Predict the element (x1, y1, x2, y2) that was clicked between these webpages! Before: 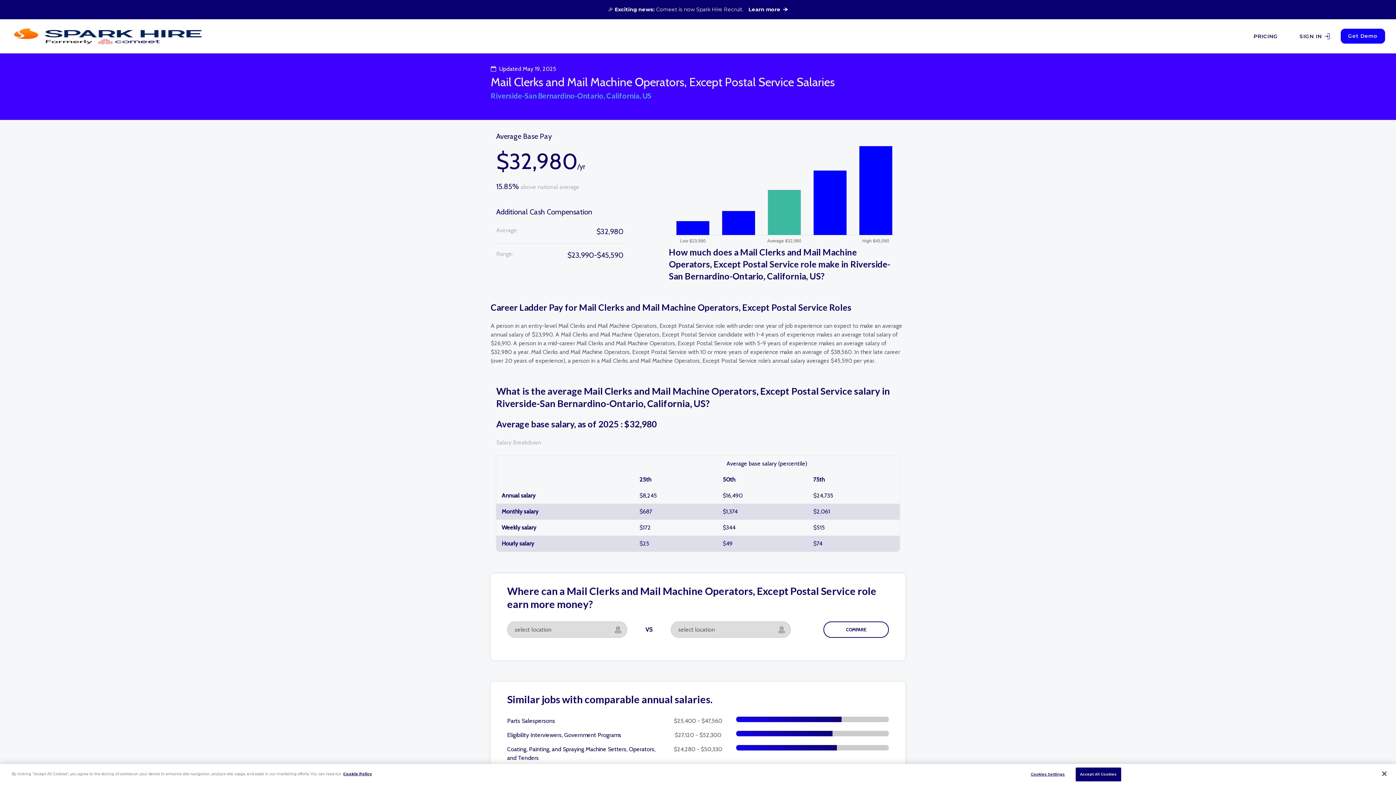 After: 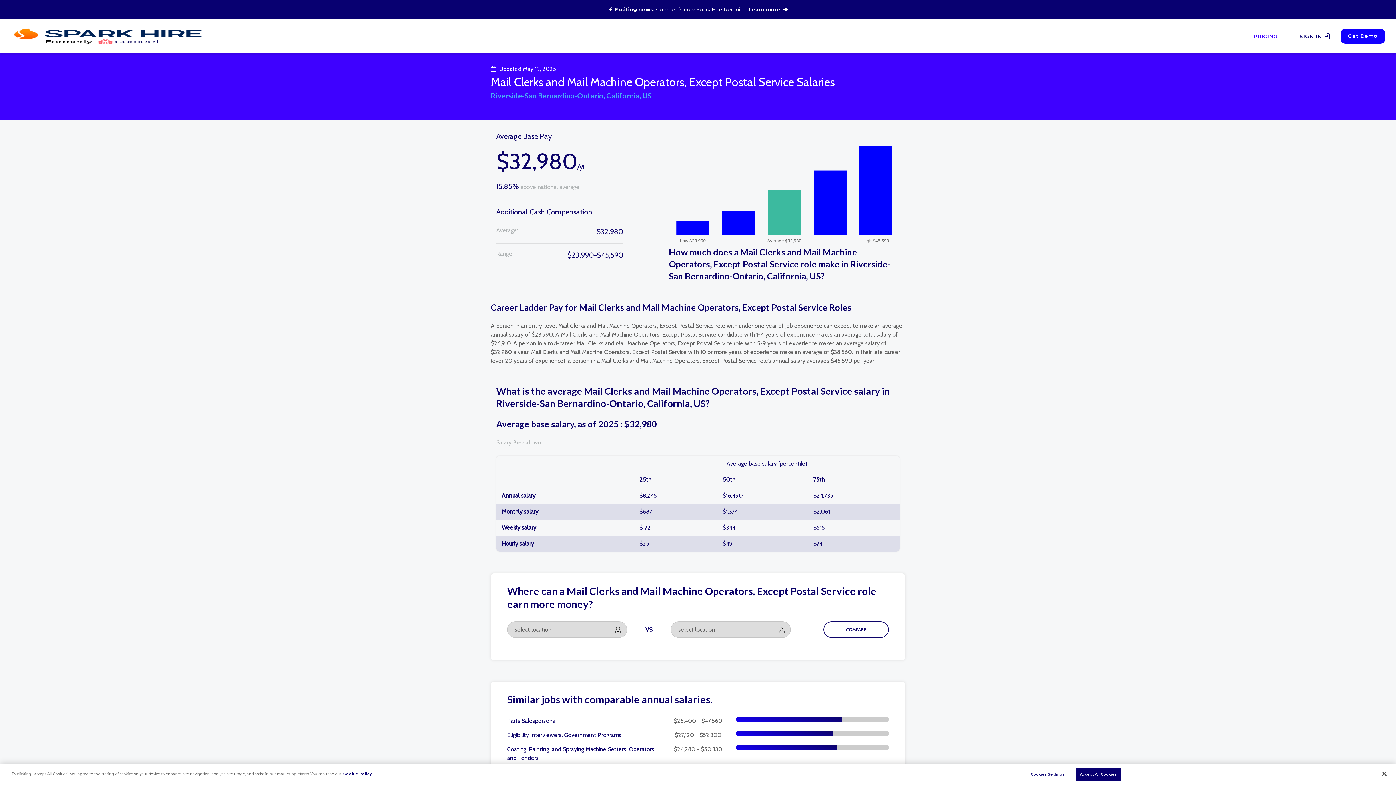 Action: bbox: (1242, 19, 1289, 53) label: PRICING